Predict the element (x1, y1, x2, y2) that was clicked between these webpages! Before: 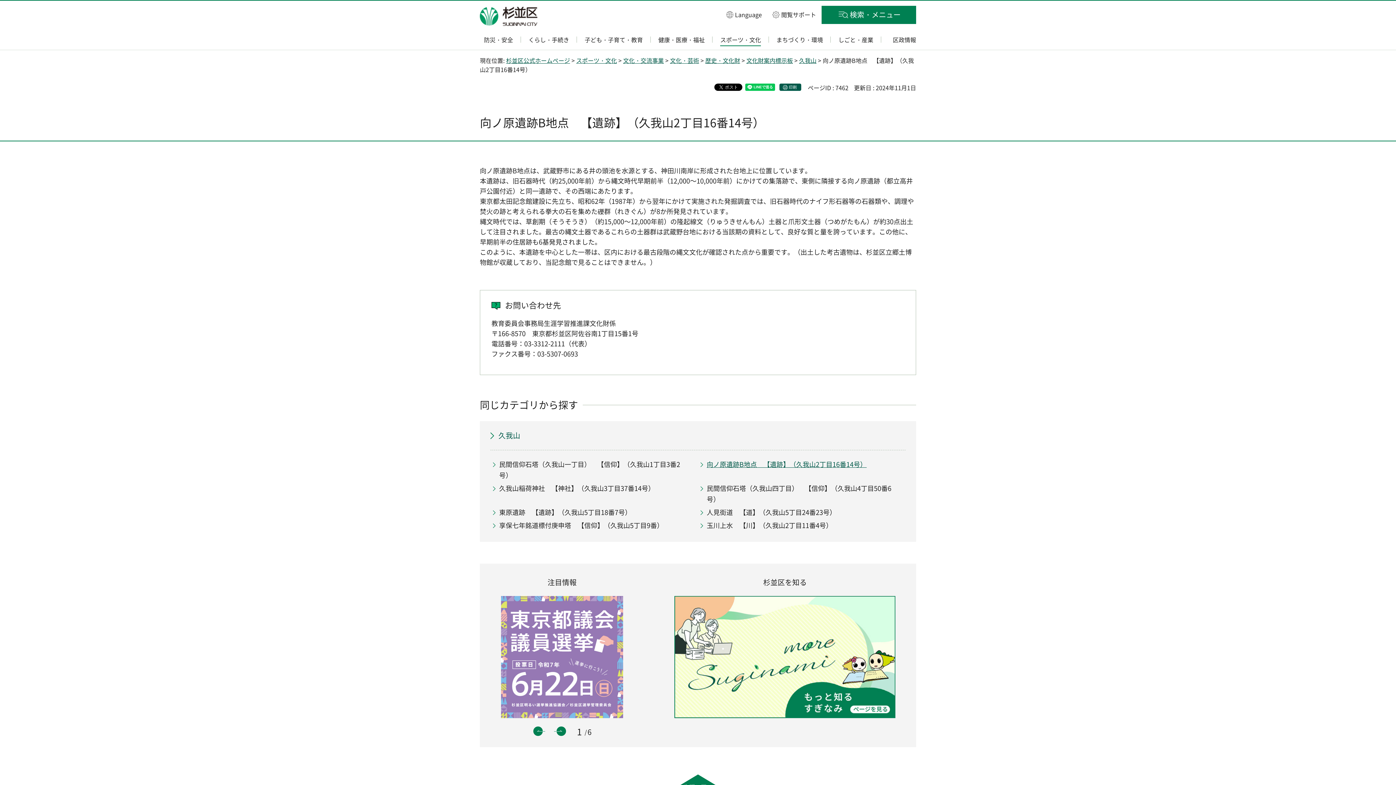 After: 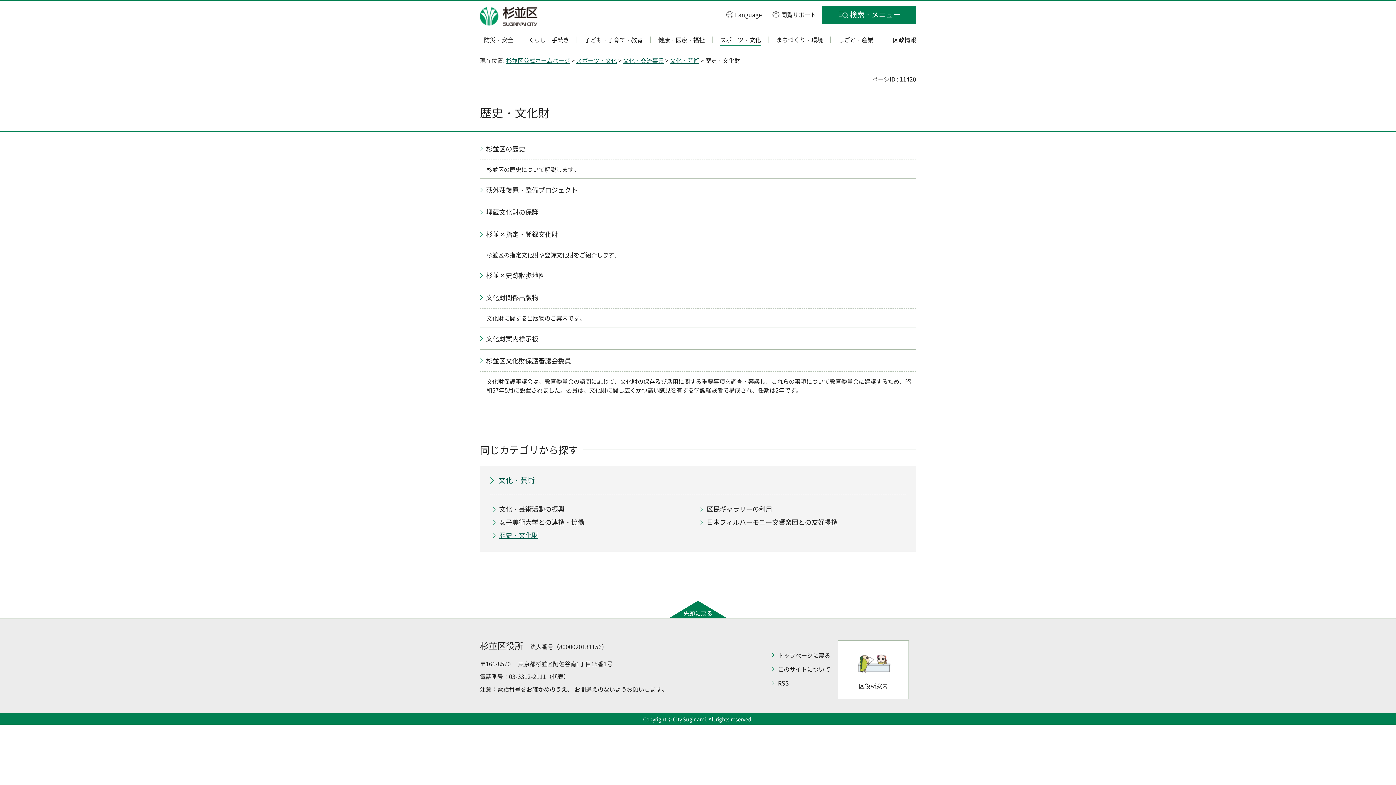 Action: bbox: (705, 56, 740, 64) label: 歴史・文化財